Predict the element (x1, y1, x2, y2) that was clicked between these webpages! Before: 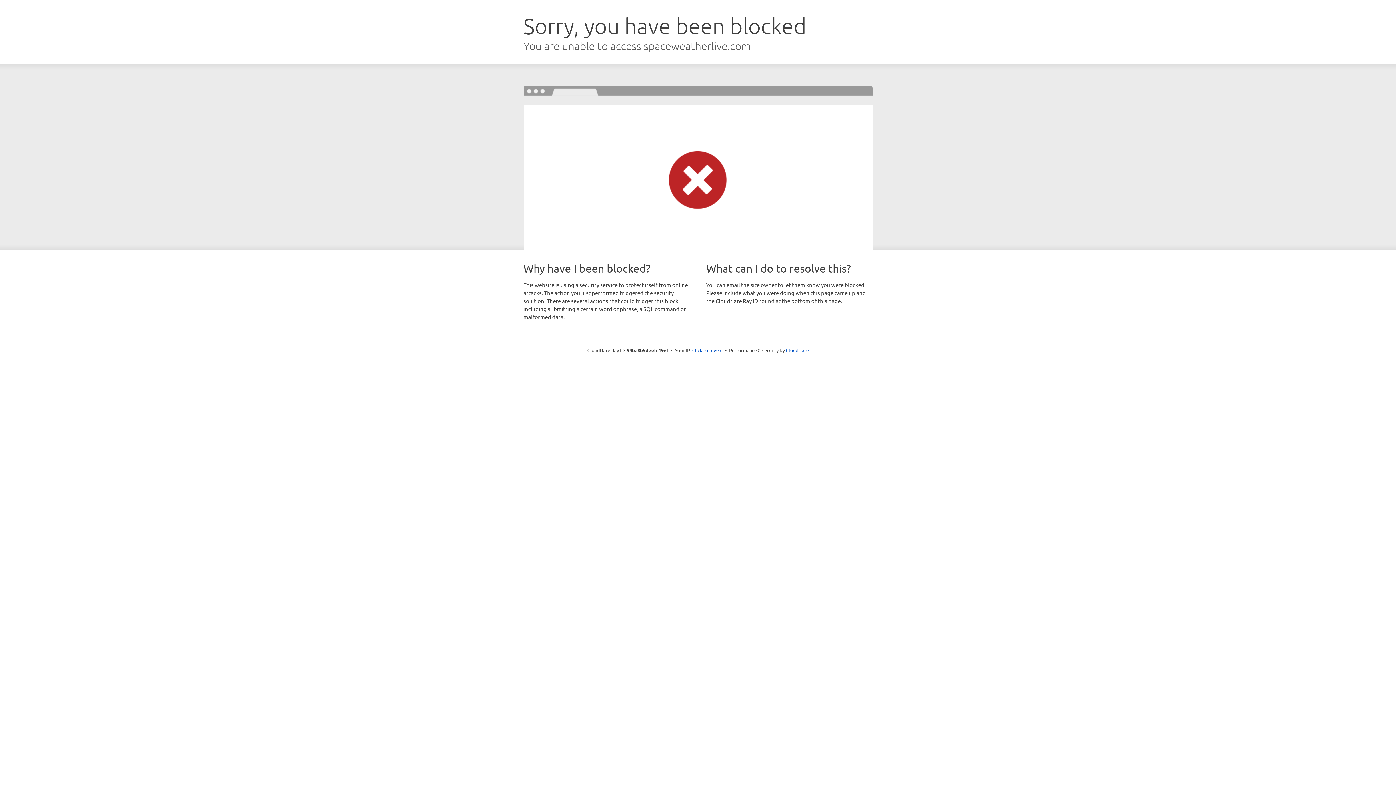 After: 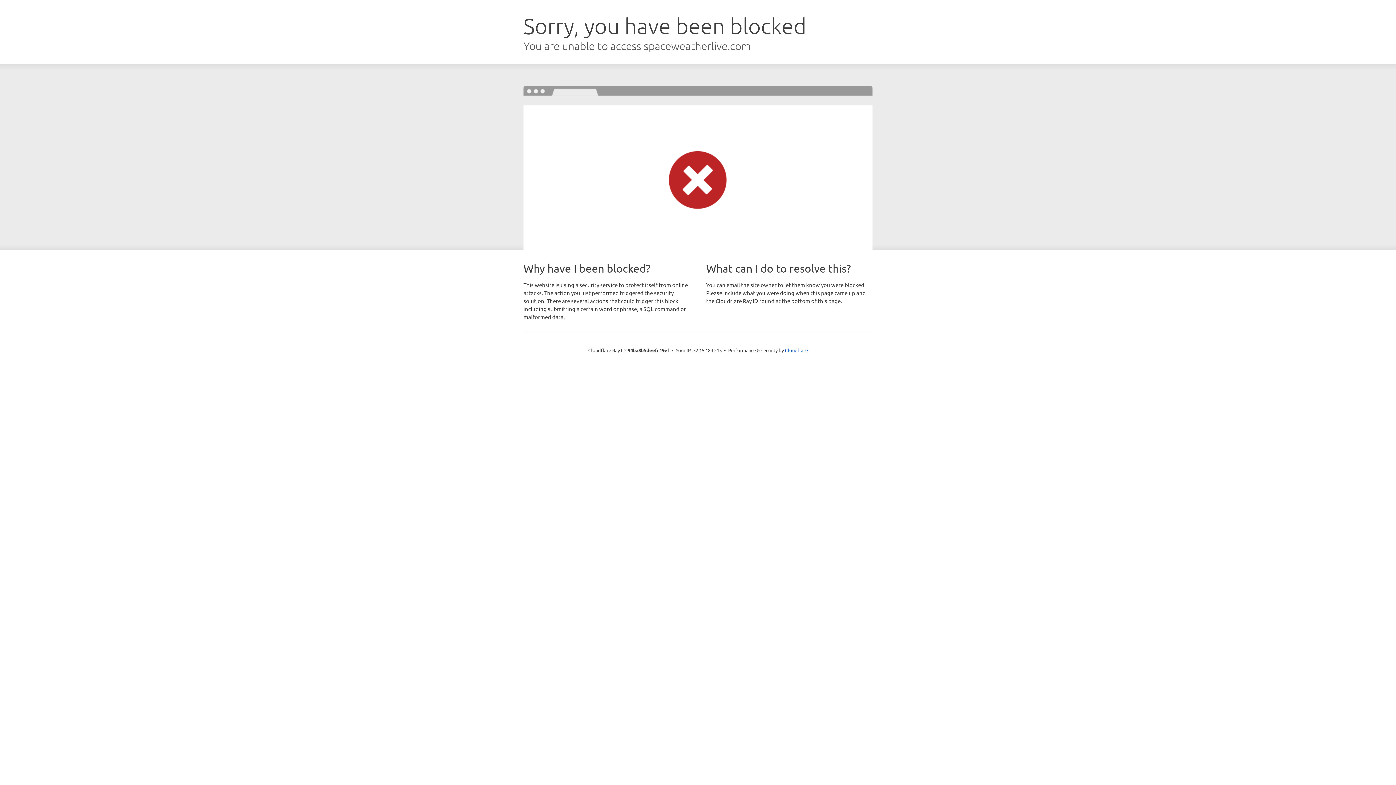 Action: label: Click to reveal bbox: (692, 346, 722, 353)